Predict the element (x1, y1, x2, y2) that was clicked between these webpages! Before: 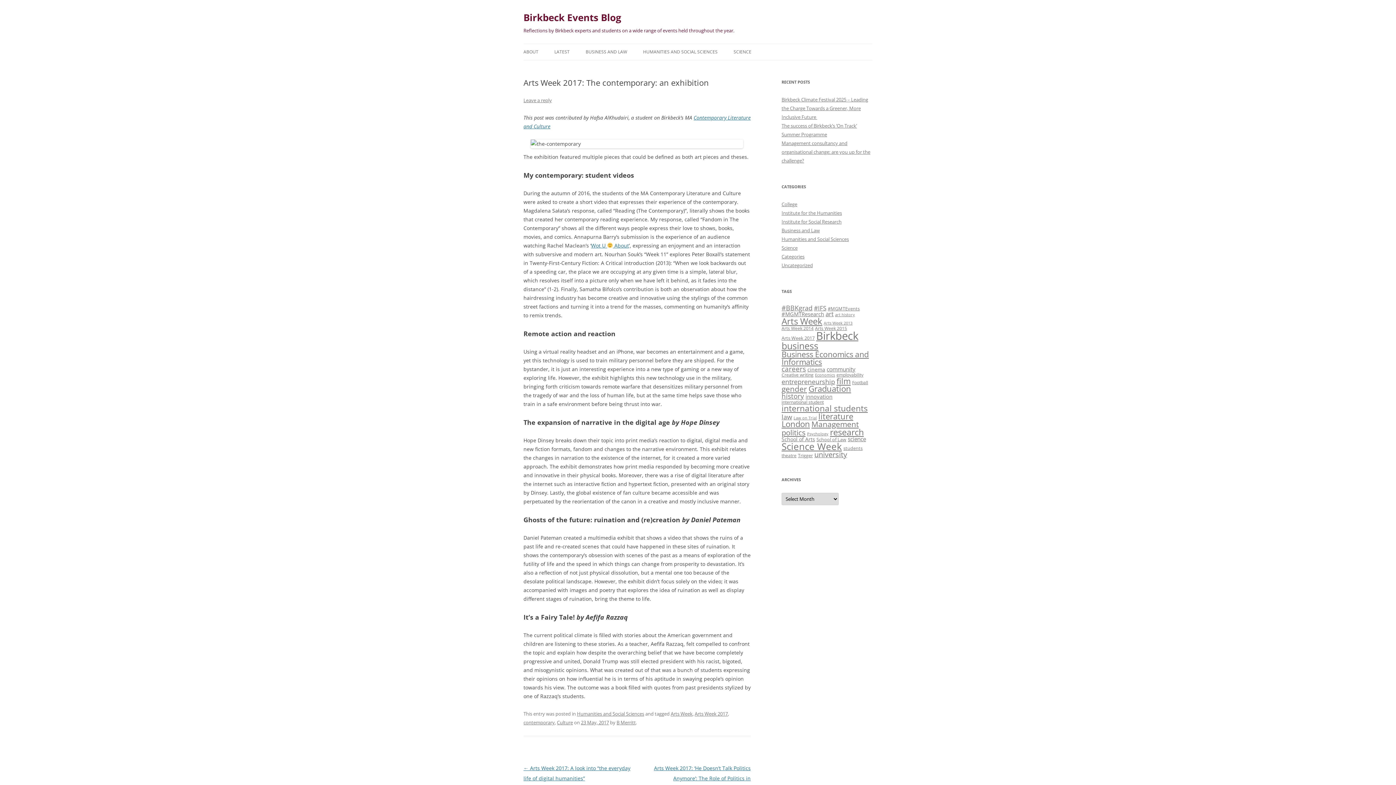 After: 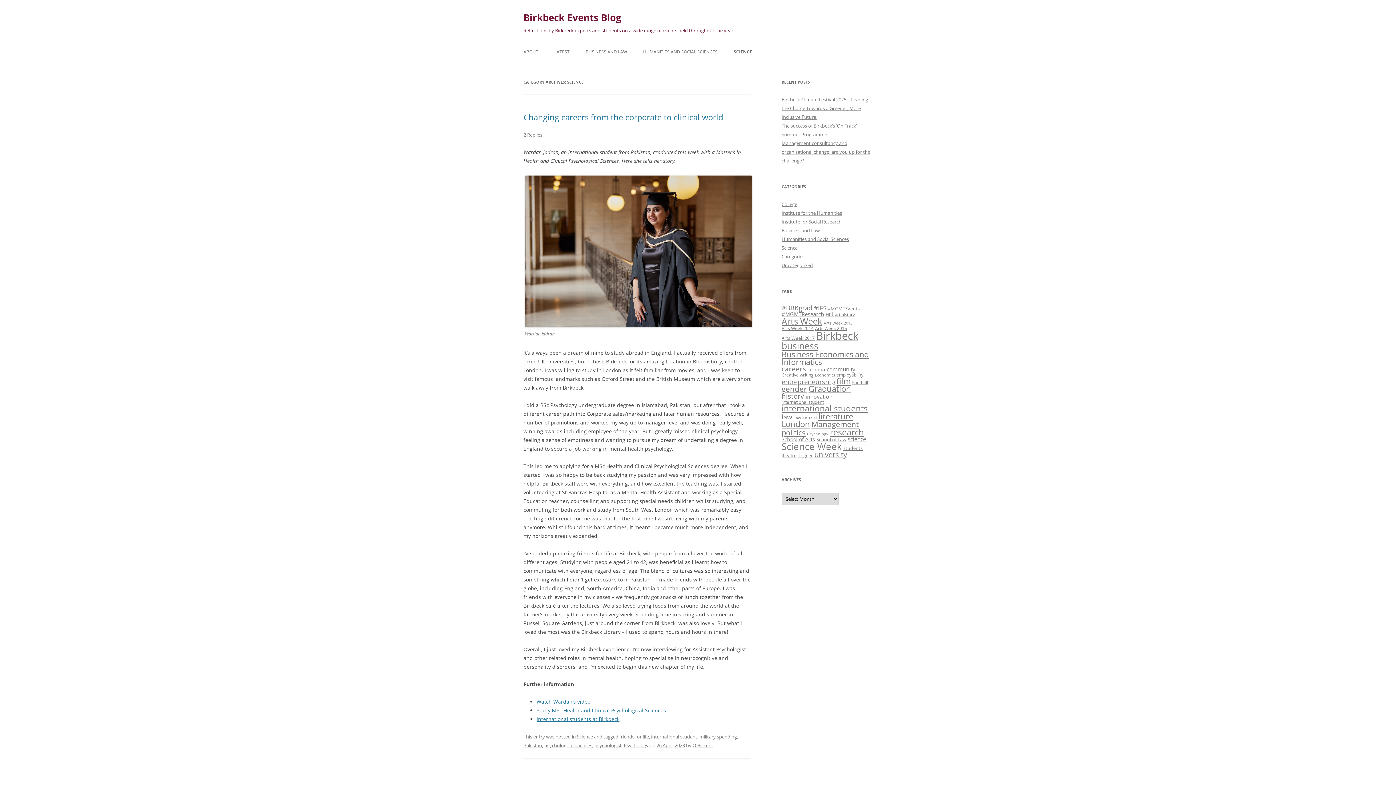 Action: label: SCIENCE bbox: (733, 44, 751, 60)